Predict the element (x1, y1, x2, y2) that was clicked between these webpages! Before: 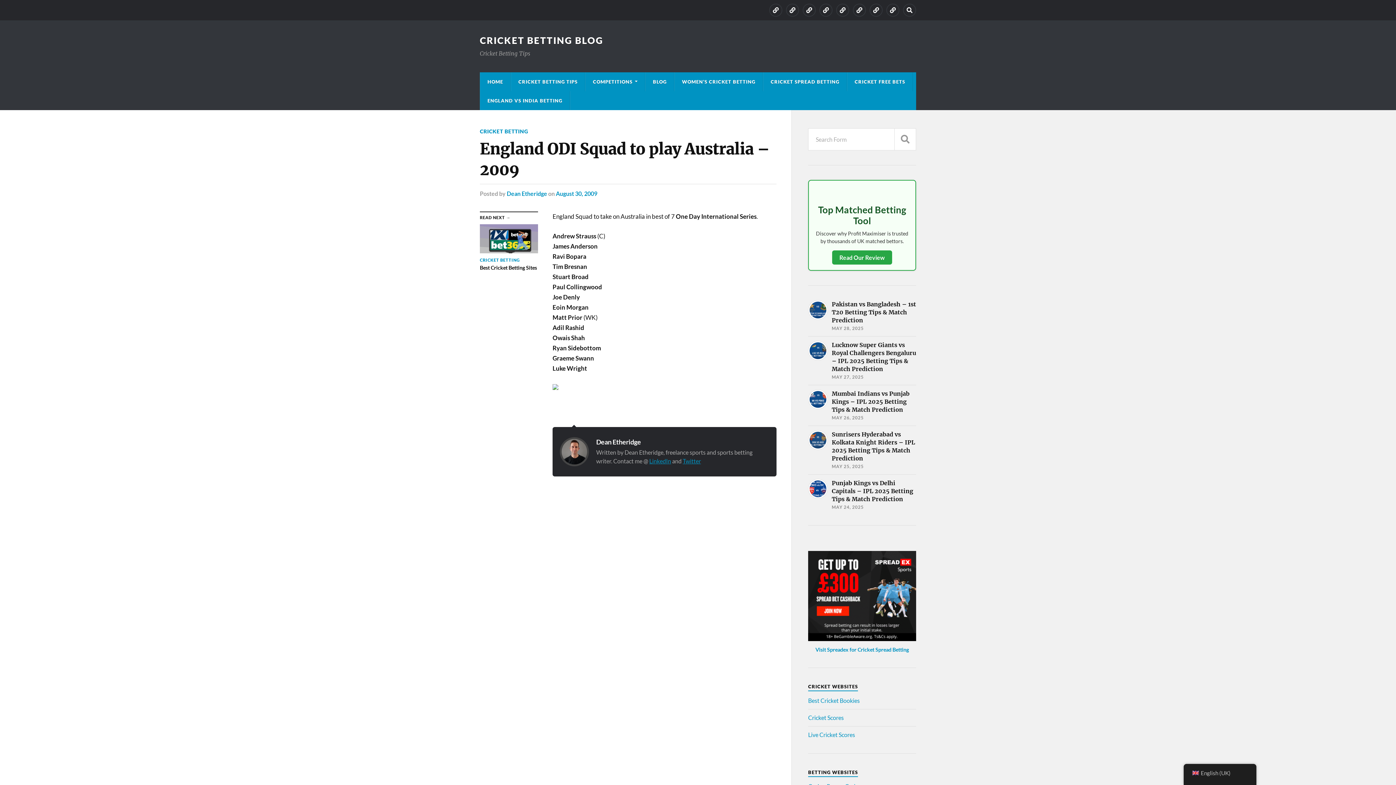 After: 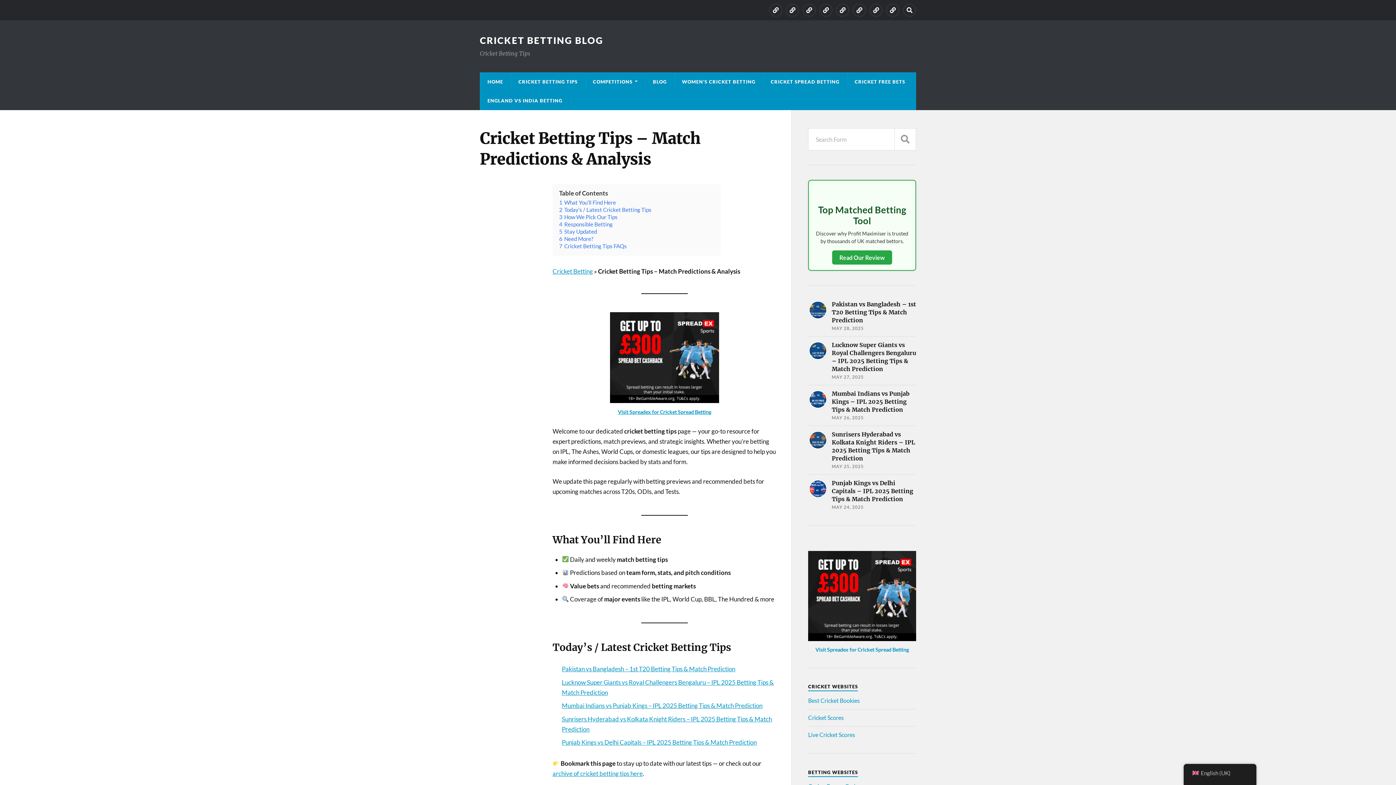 Action: label: CRICKET BETTING TIPS bbox: (511, 72, 585, 91)